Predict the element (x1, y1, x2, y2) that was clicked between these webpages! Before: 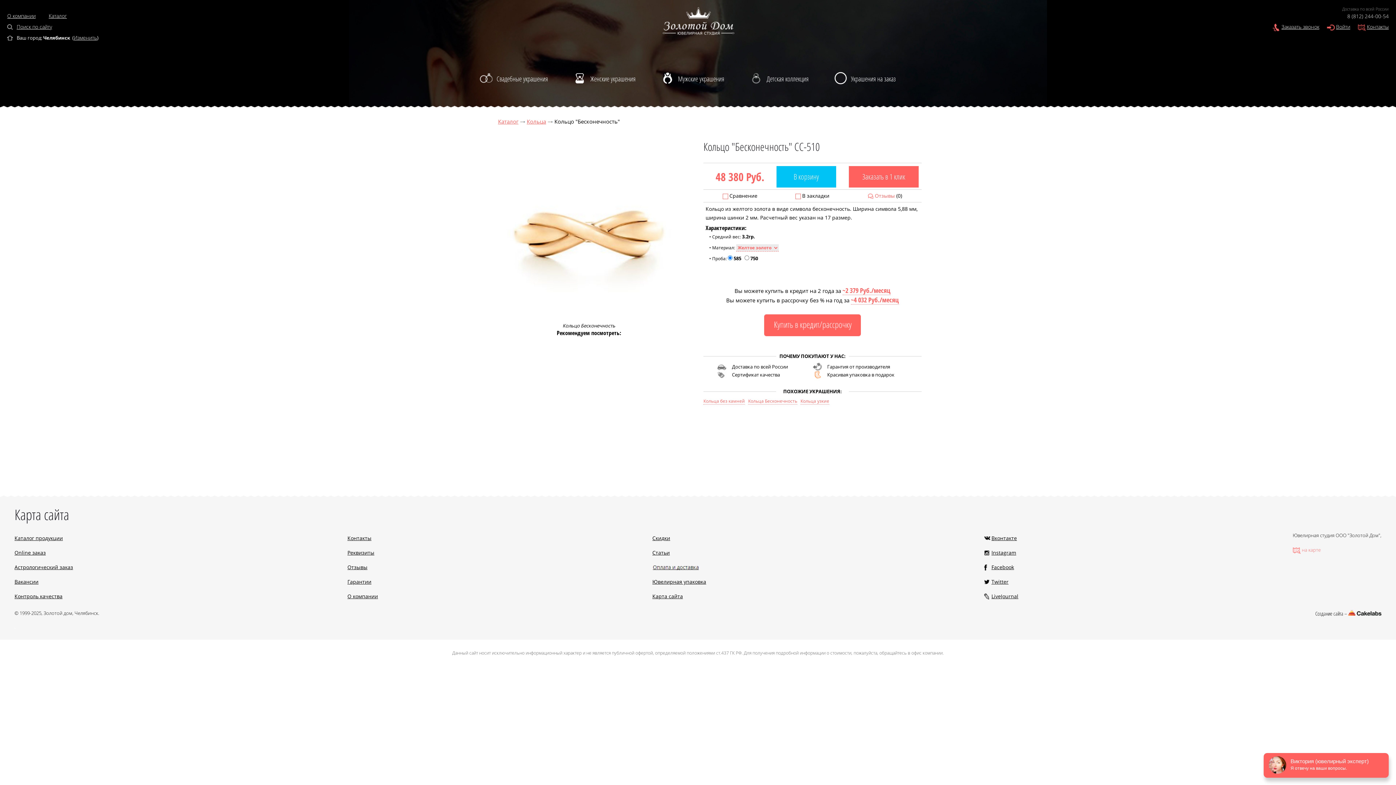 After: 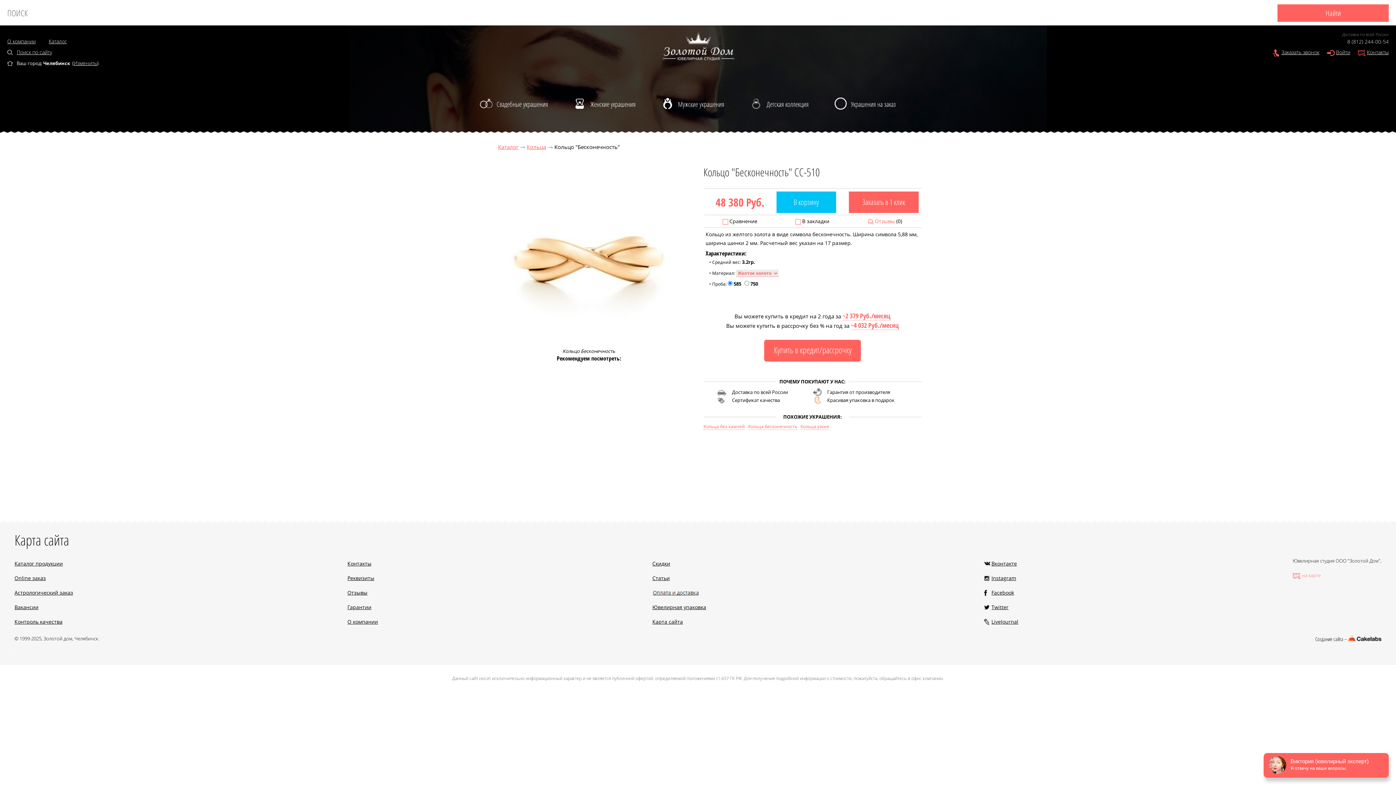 Action: bbox: (16, 23, 52, 30) label: Поиск по сайту